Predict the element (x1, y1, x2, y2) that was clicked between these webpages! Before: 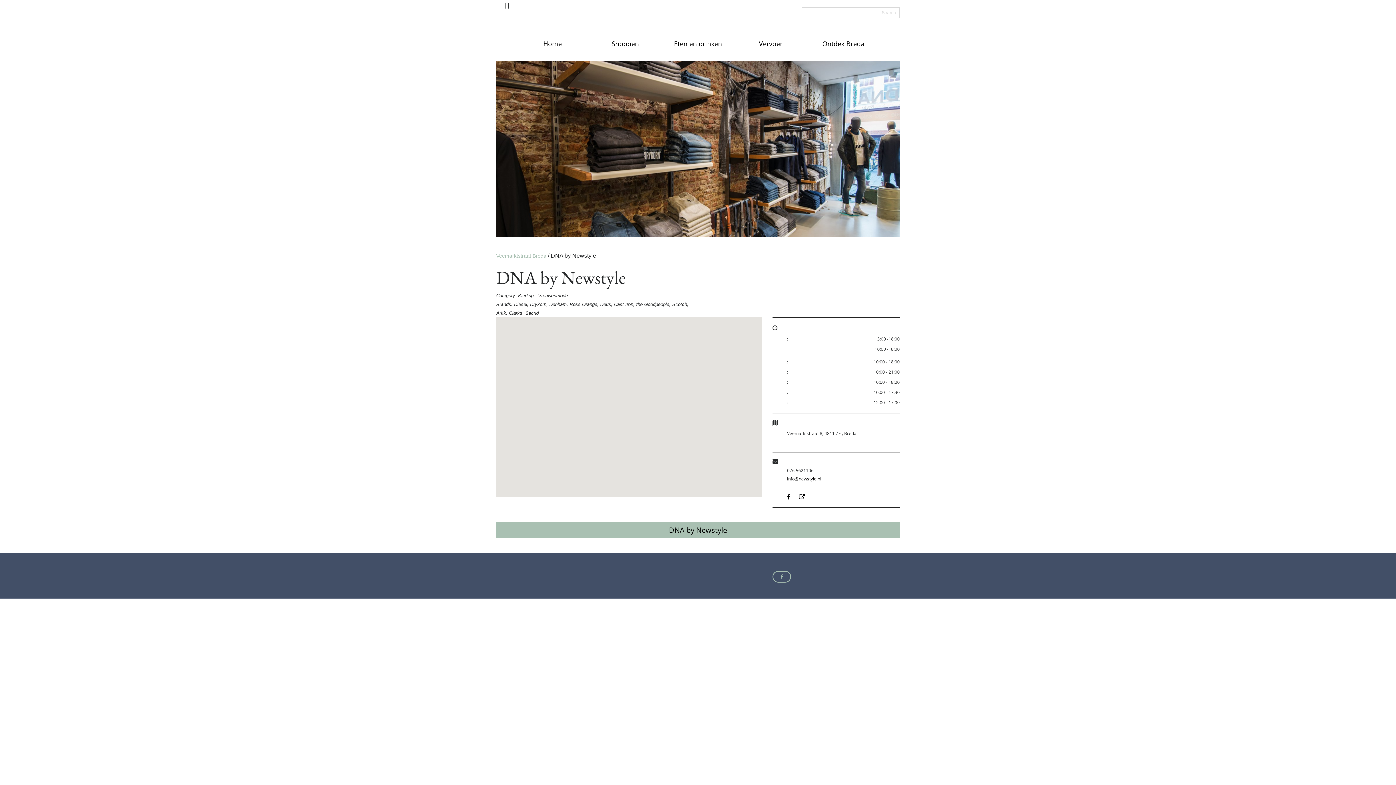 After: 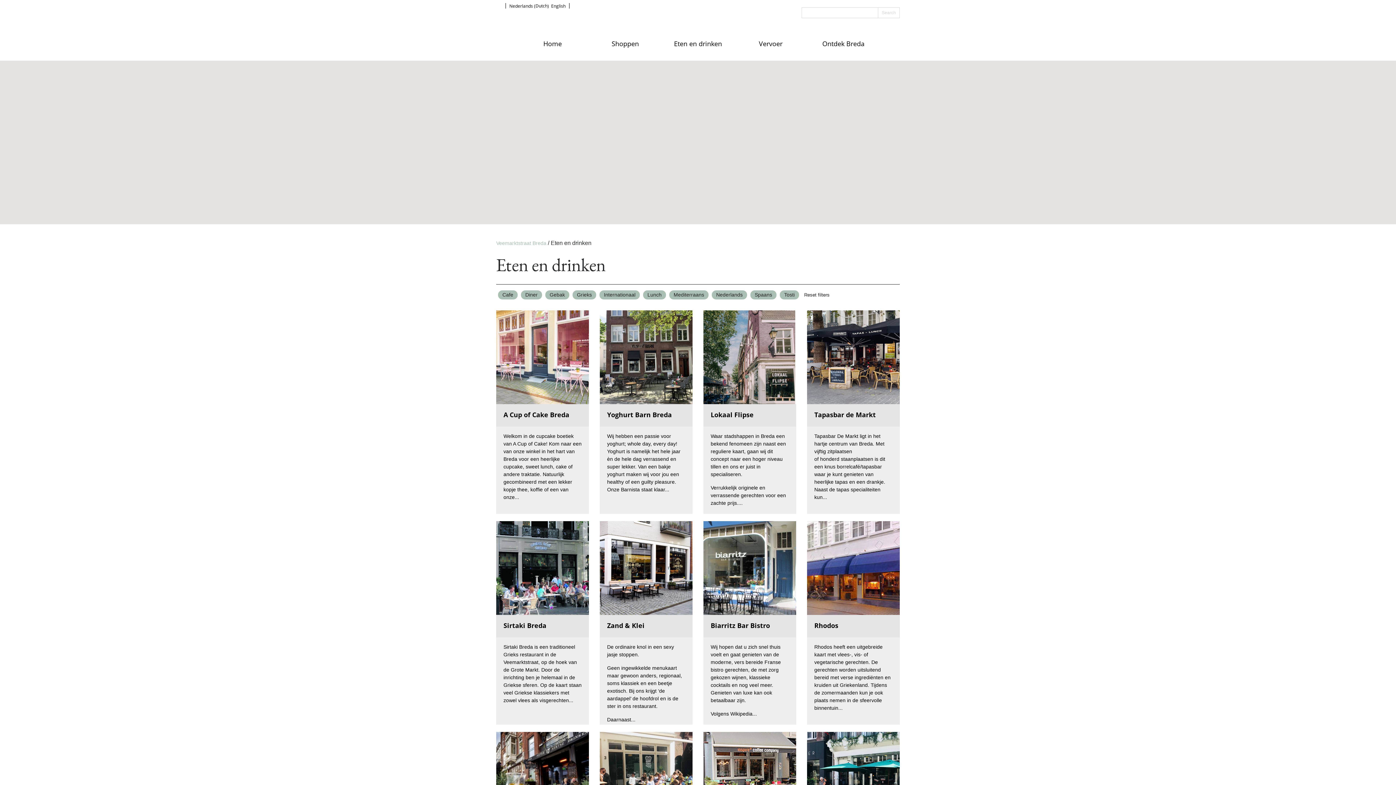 Action: bbox: (661, 37, 734, 50) label: Eten en drinken